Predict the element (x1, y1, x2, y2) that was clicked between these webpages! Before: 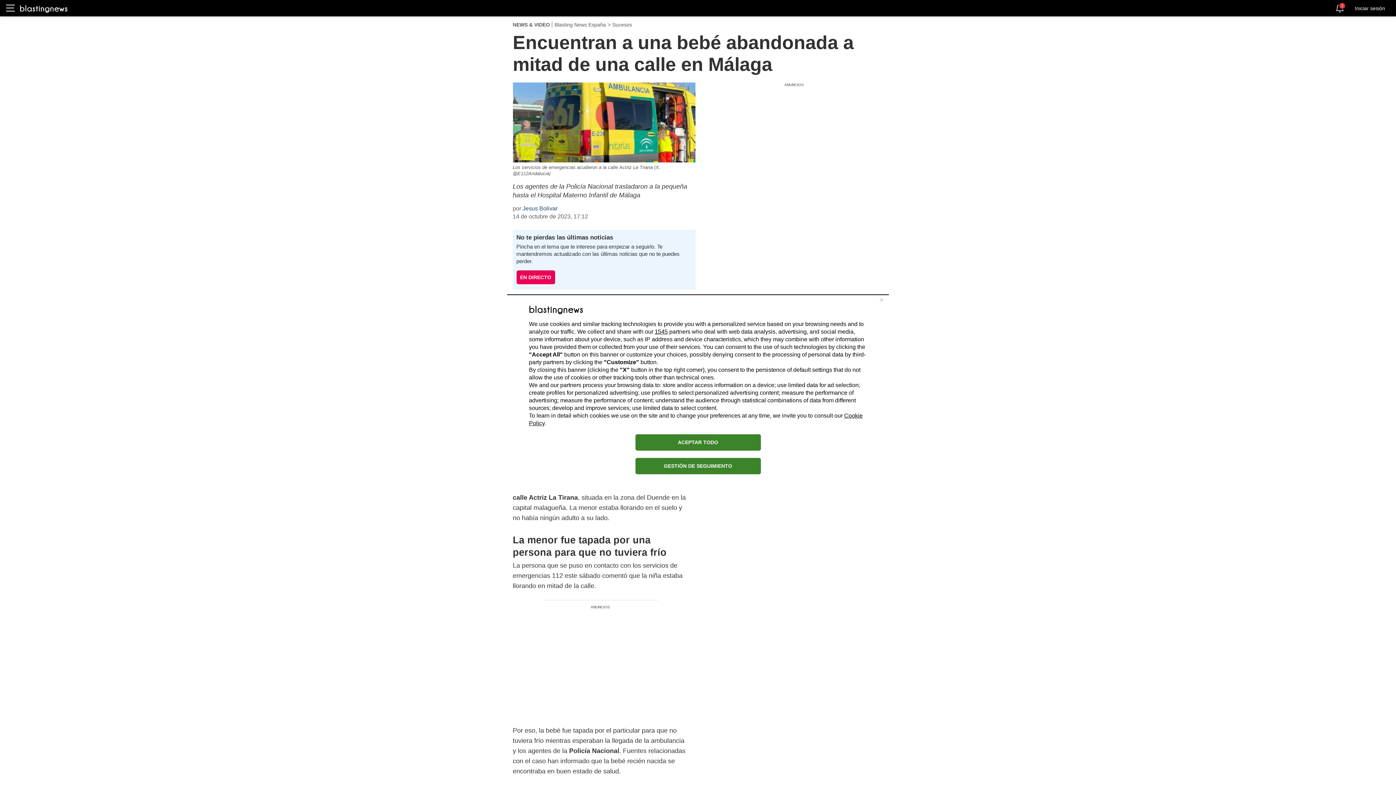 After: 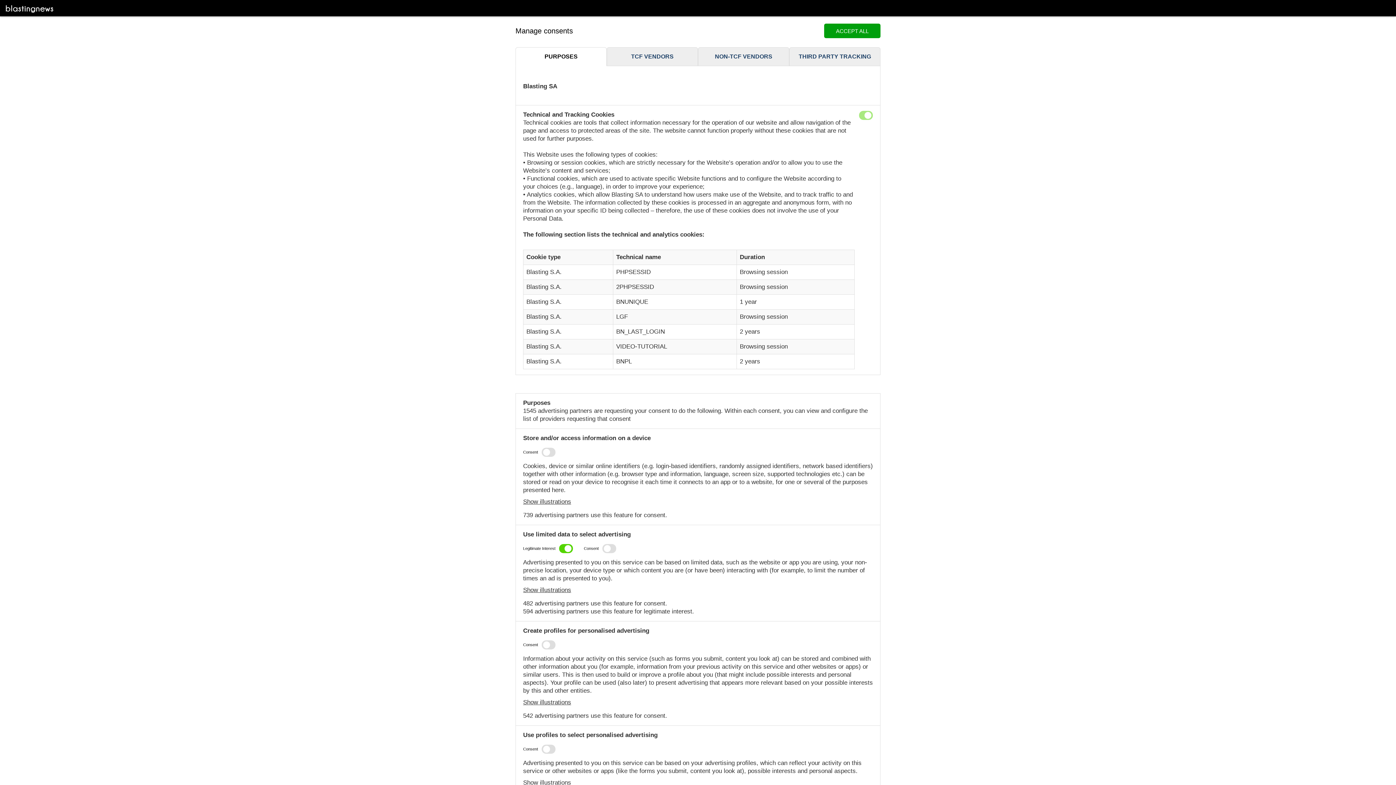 Action: label: GESTIÓN DE SEGUIMIENTO bbox: (635, 458, 760, 474)